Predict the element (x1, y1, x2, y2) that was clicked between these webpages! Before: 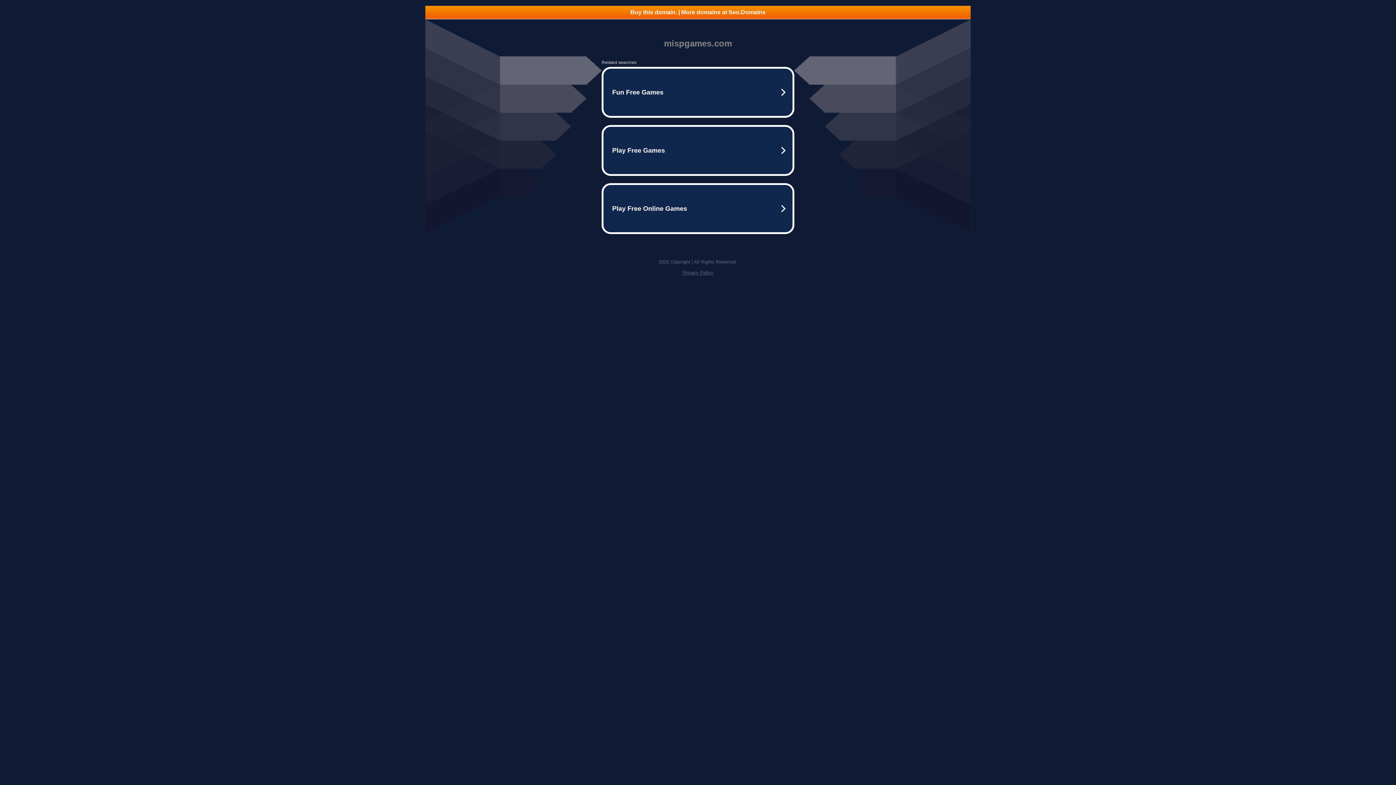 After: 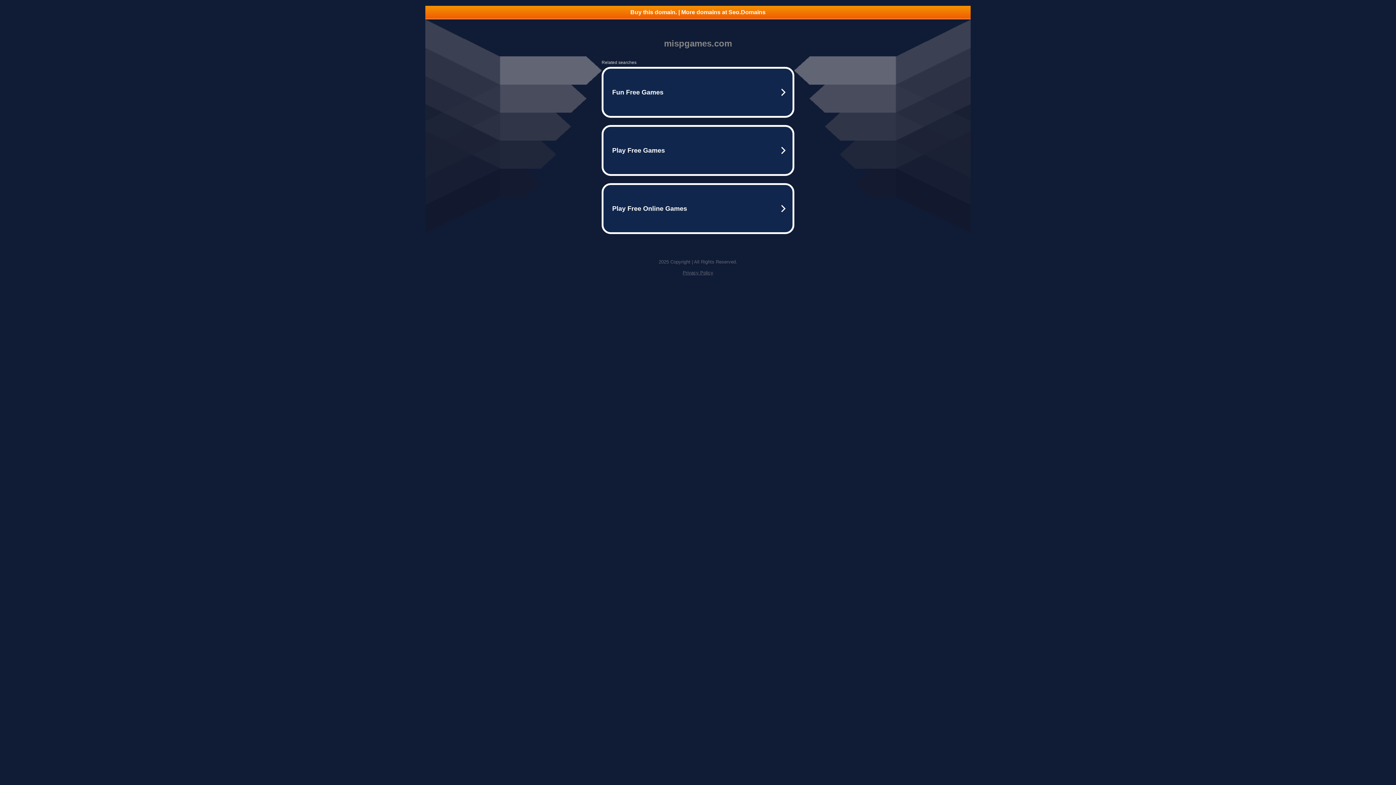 Action: label: Privacy Policy bbox: (682, 270, 713, 275)